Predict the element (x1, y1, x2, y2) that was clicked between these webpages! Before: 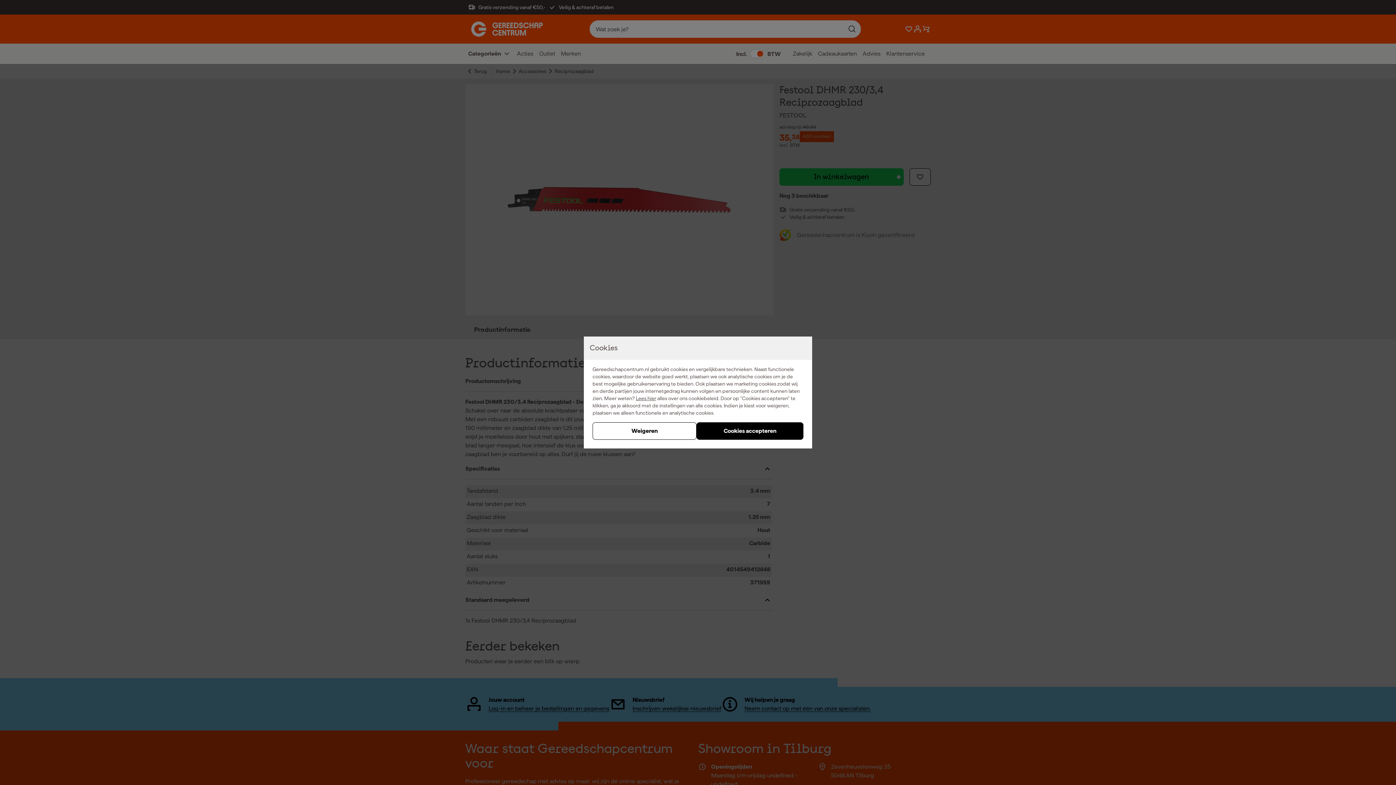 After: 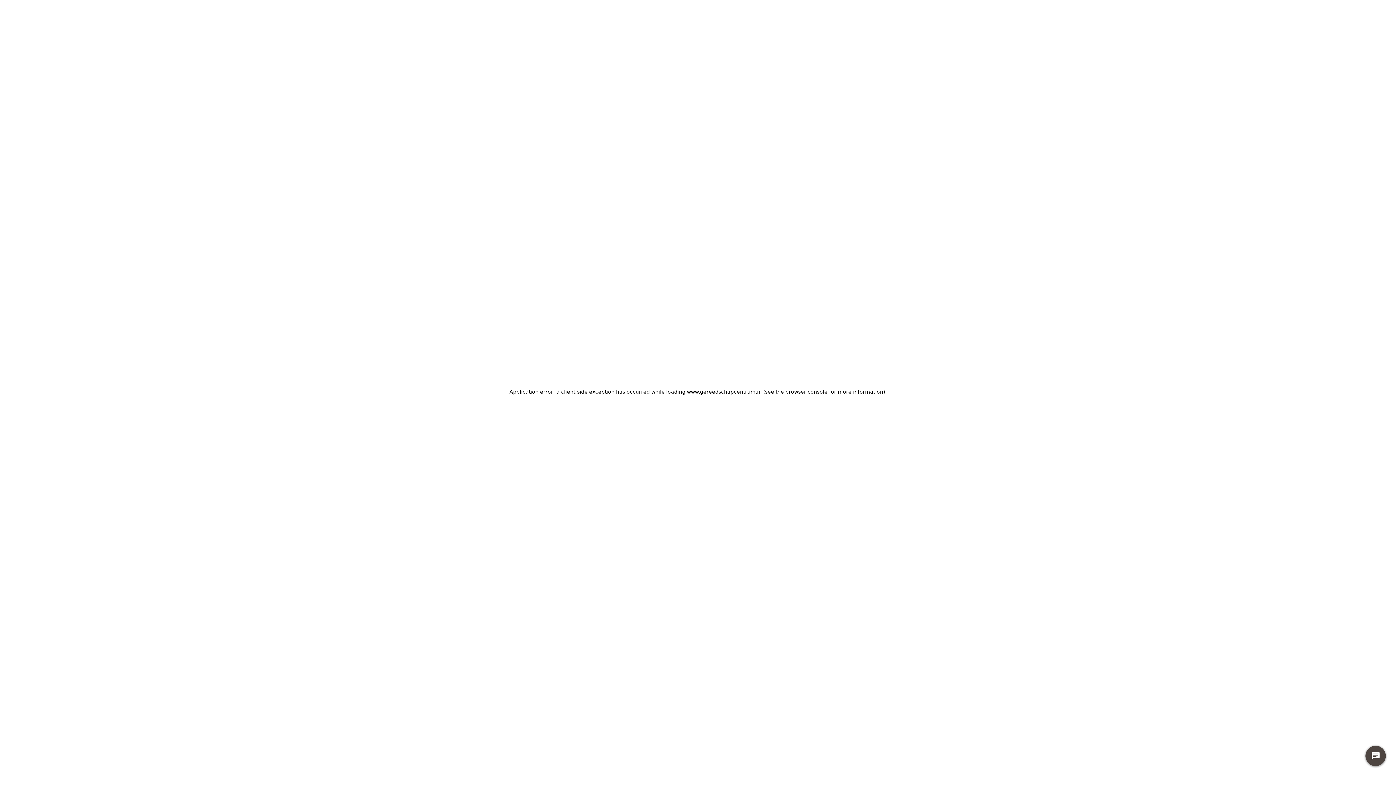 Action: bbox: (636, 395, 656, 401) label: Lees hier